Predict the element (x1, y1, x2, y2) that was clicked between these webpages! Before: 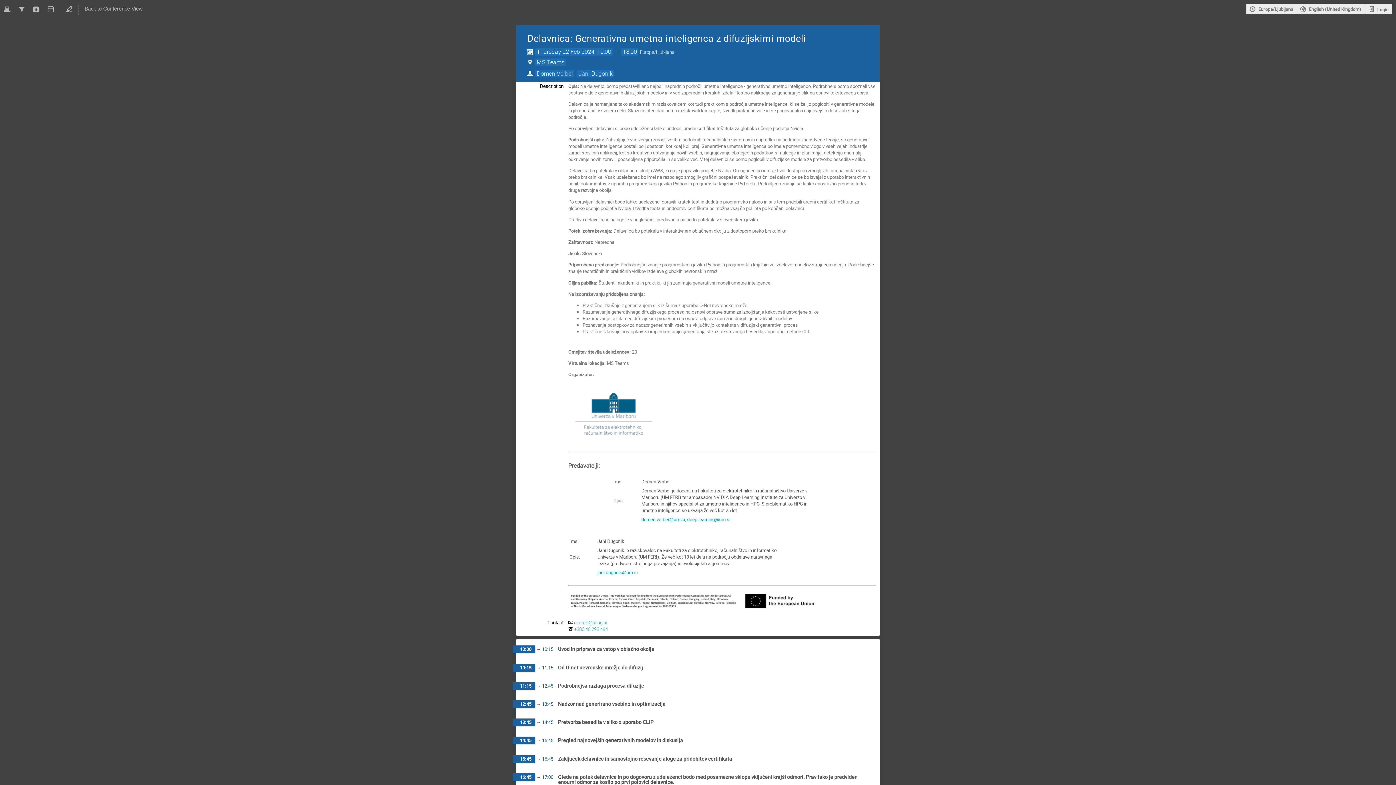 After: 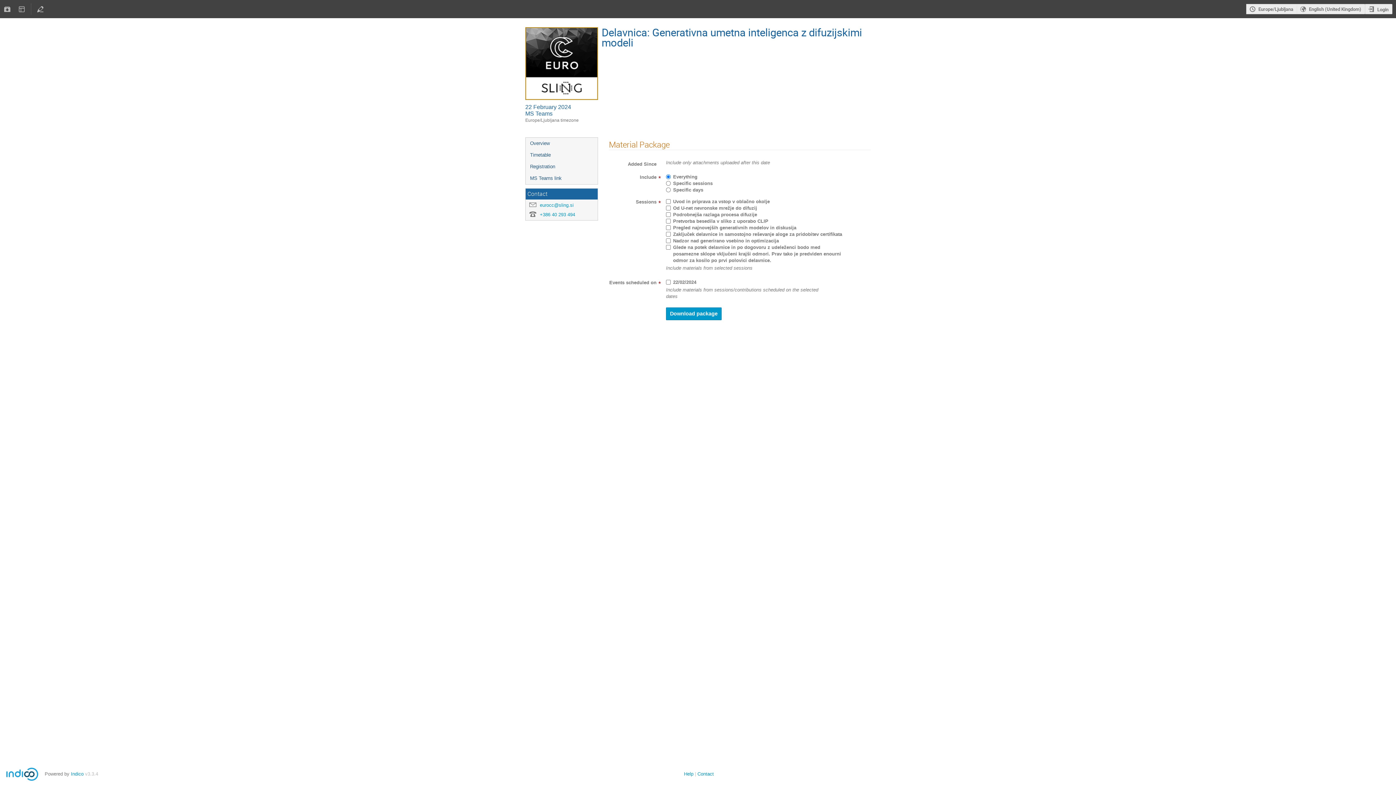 Action: bbox: (29, 0, 43, 18)